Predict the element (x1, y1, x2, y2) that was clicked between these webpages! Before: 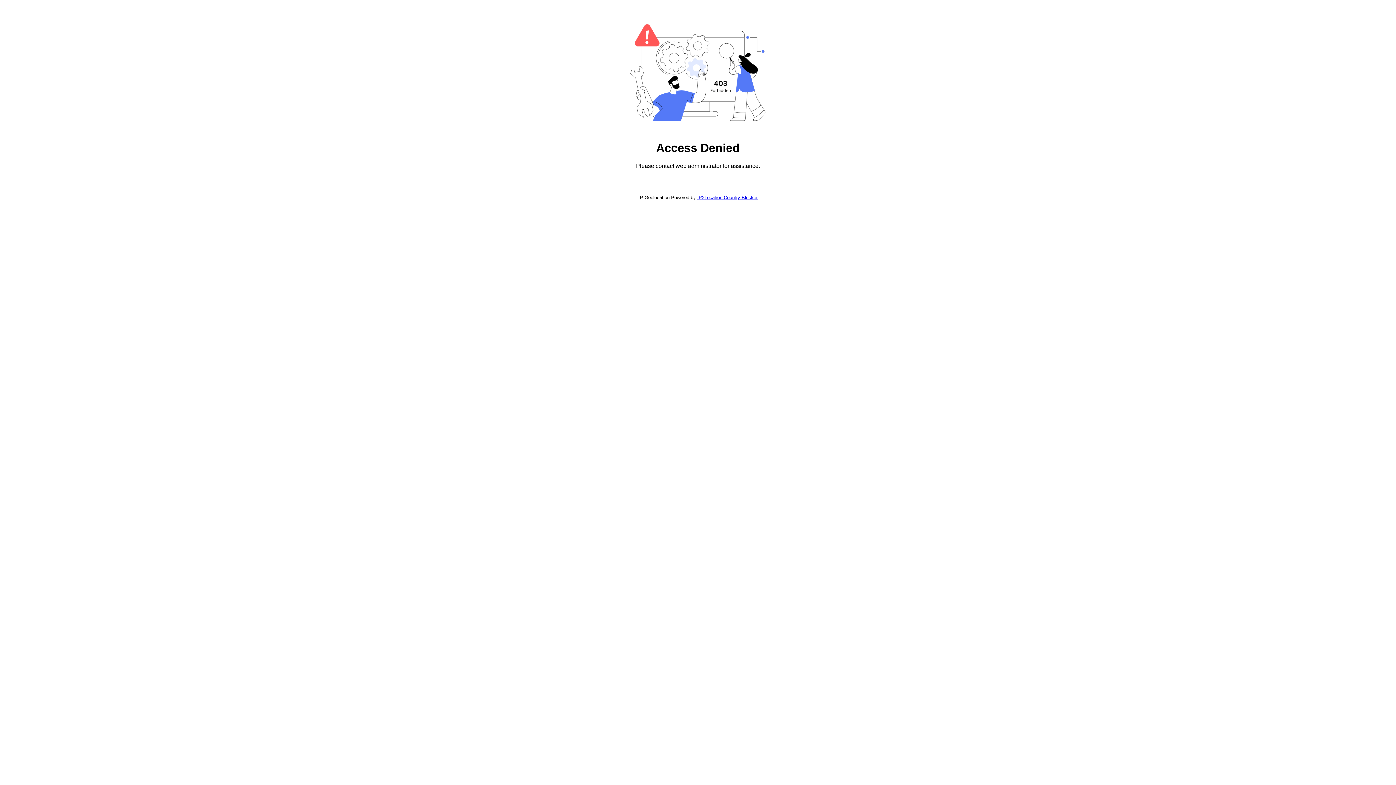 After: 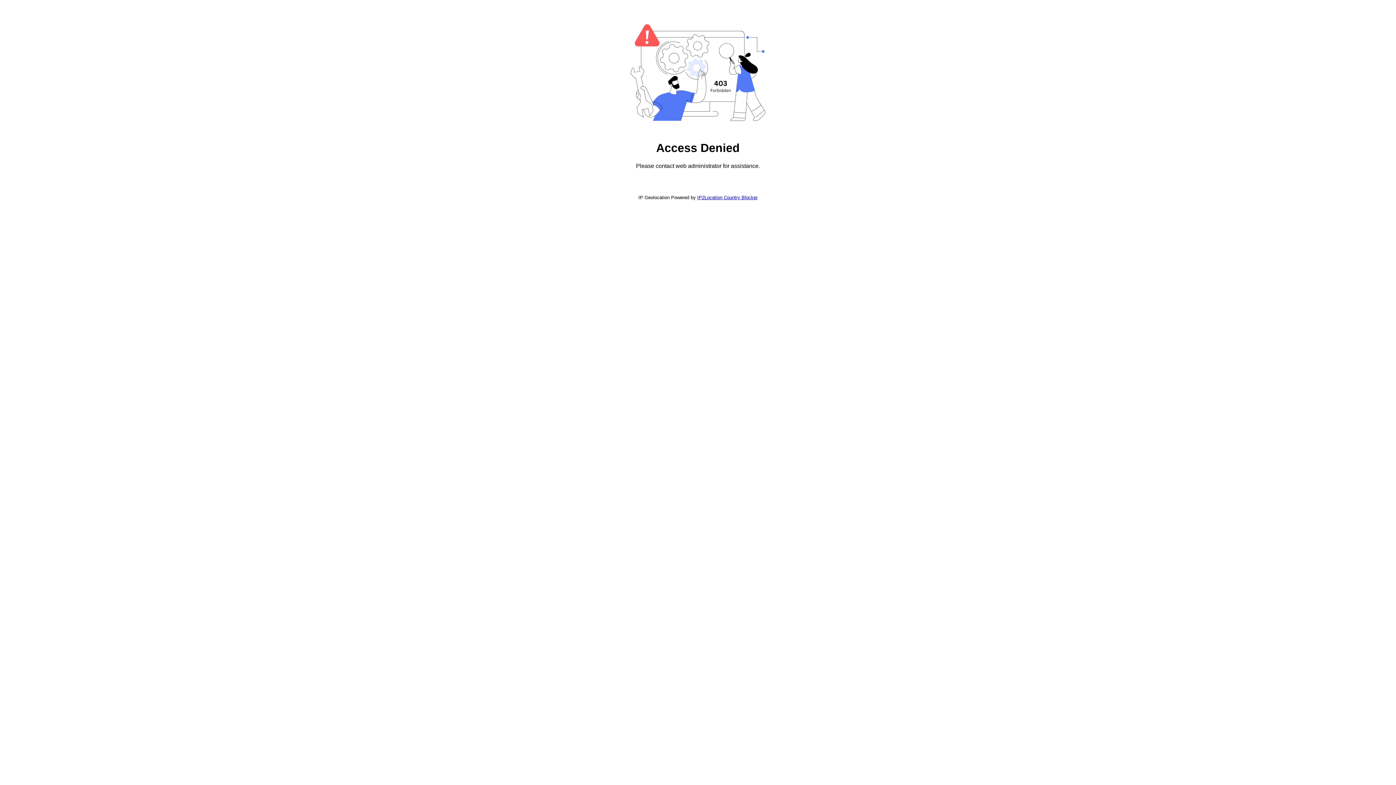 Action: bbox: (697, 194, 757, 200) label: IP2Location Country Blocker